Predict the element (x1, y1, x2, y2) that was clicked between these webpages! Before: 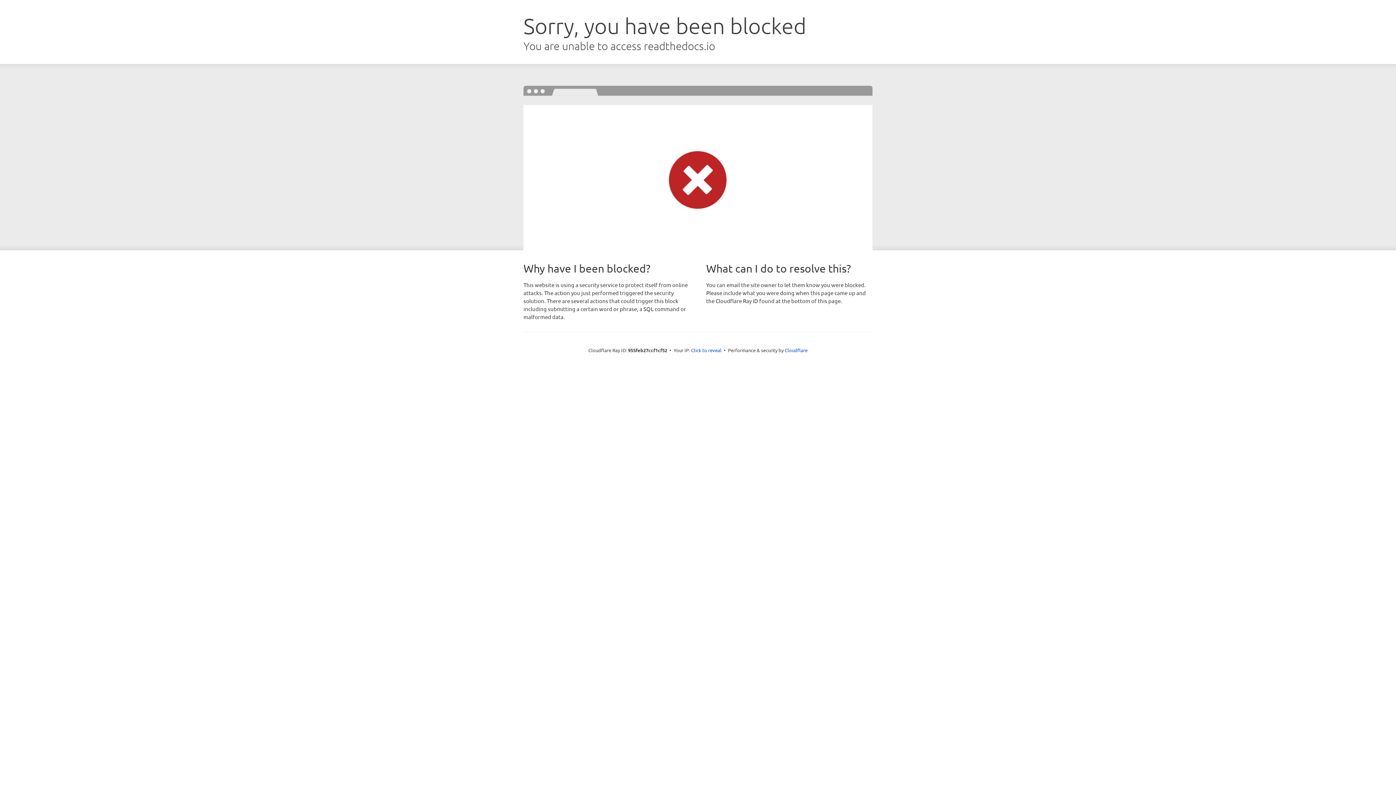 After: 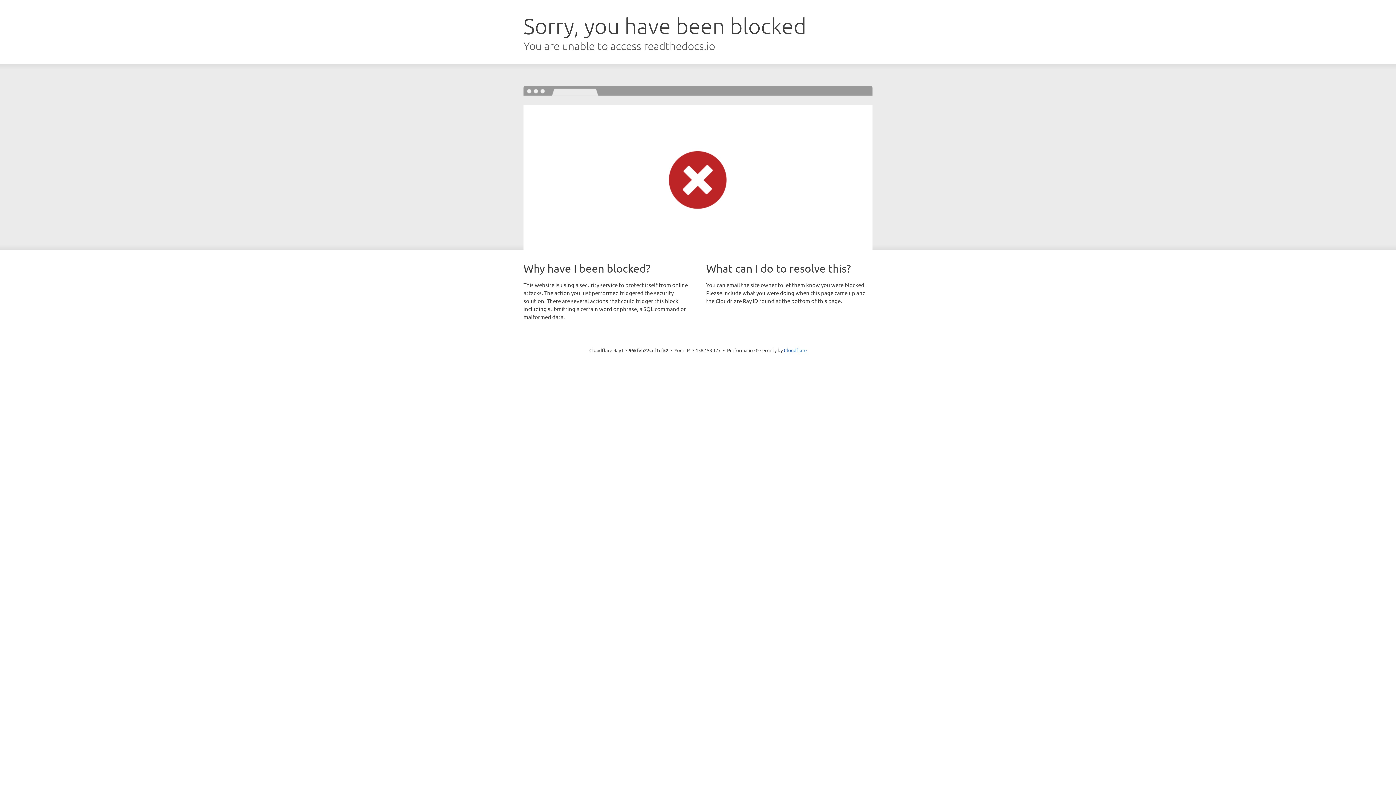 Action: bbox: (691, 346, 721, 353) label: Click to reveal